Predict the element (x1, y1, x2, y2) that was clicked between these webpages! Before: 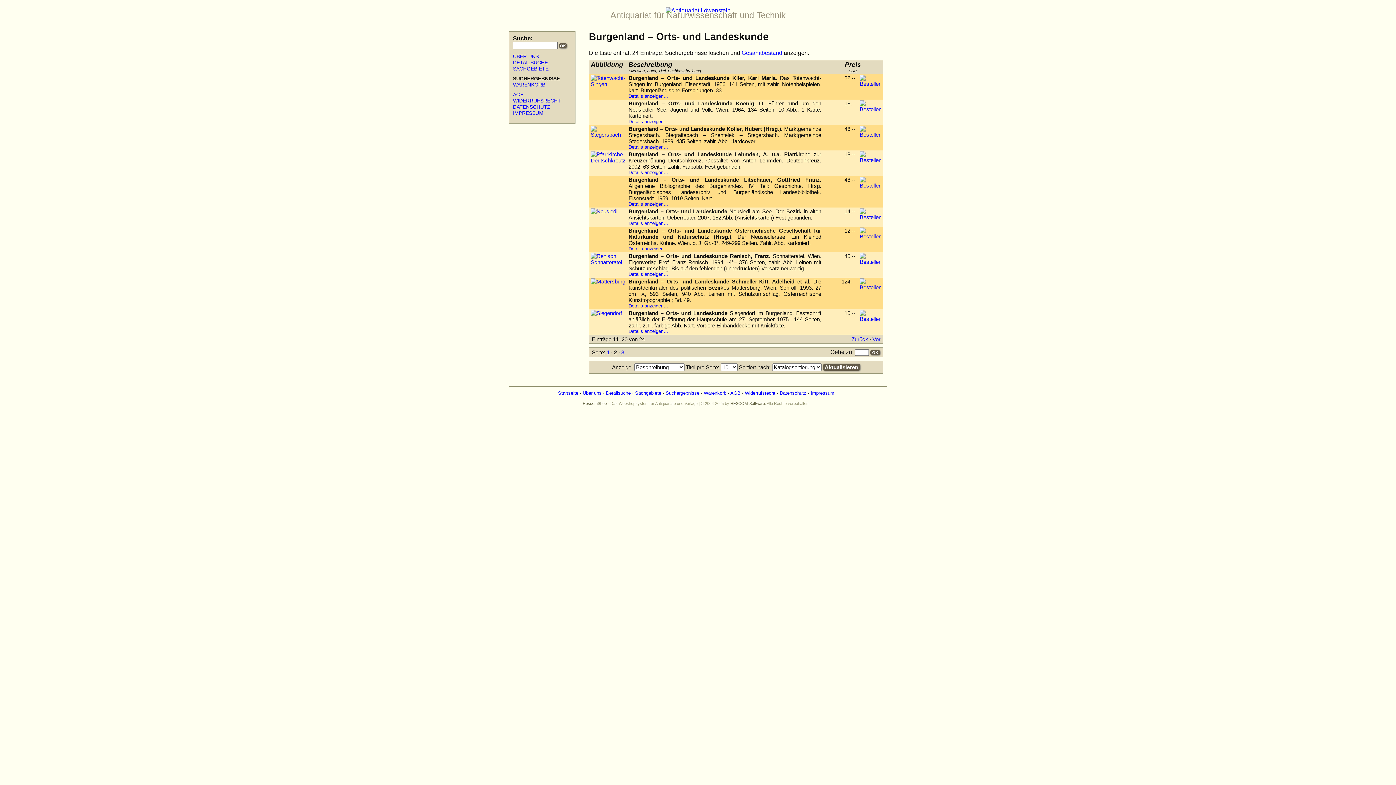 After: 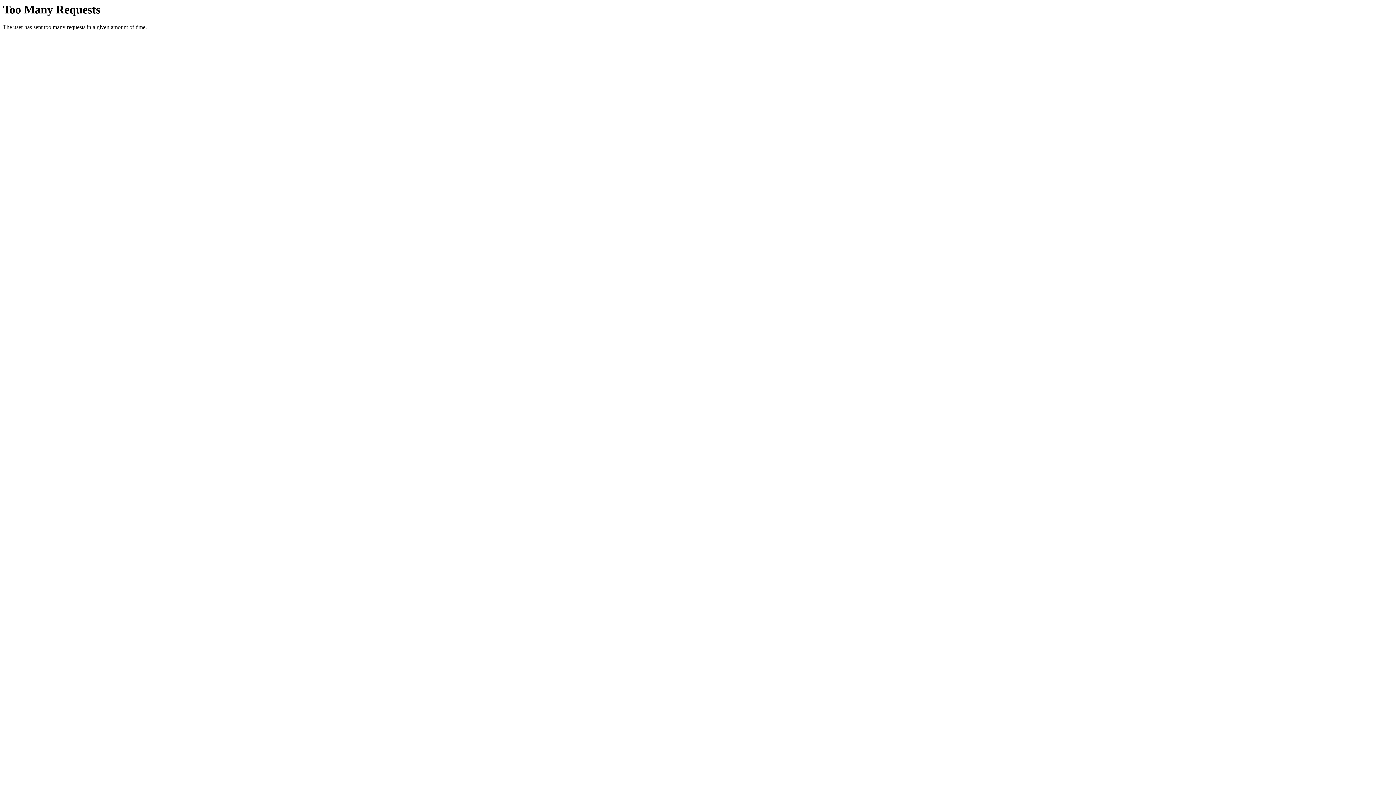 Action: bbox: (621, 349, 624, 355) label: 3